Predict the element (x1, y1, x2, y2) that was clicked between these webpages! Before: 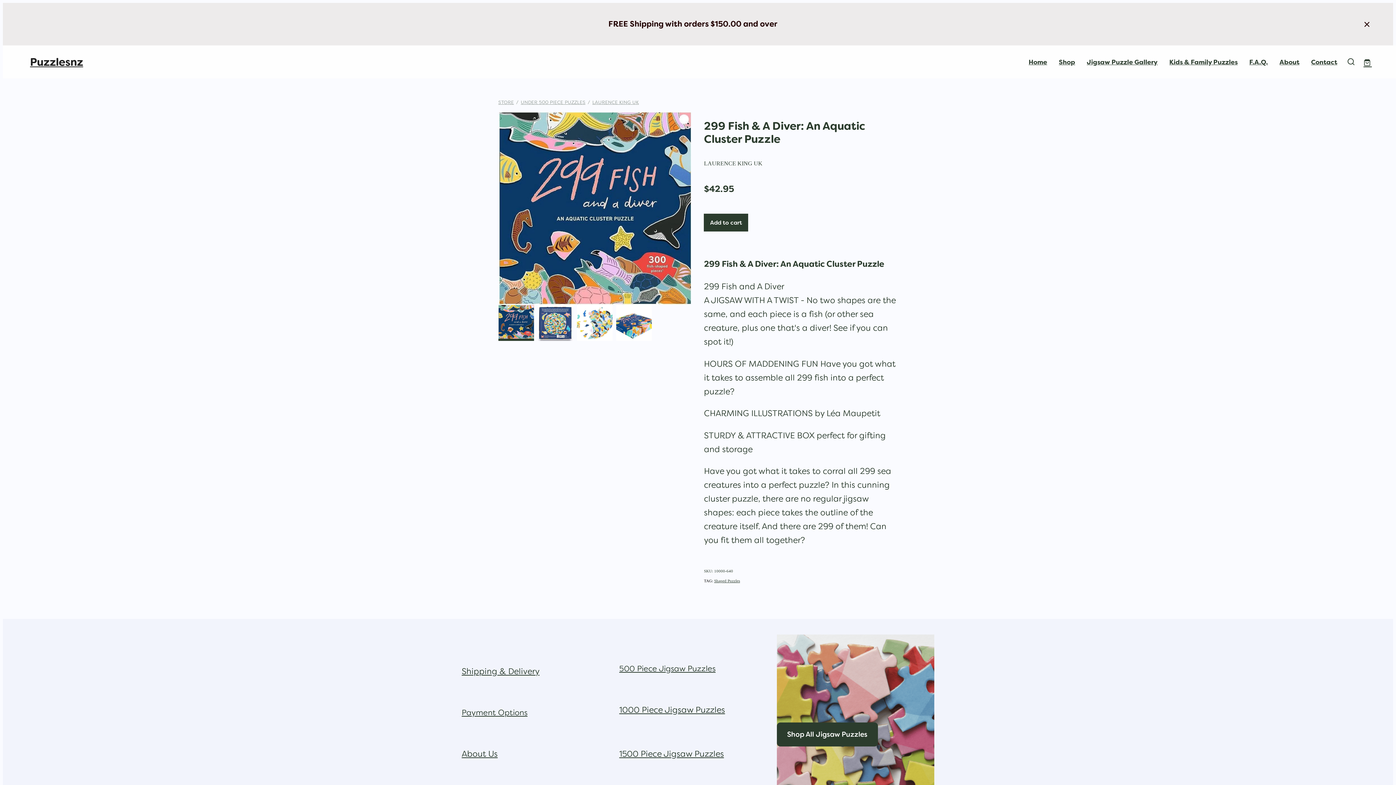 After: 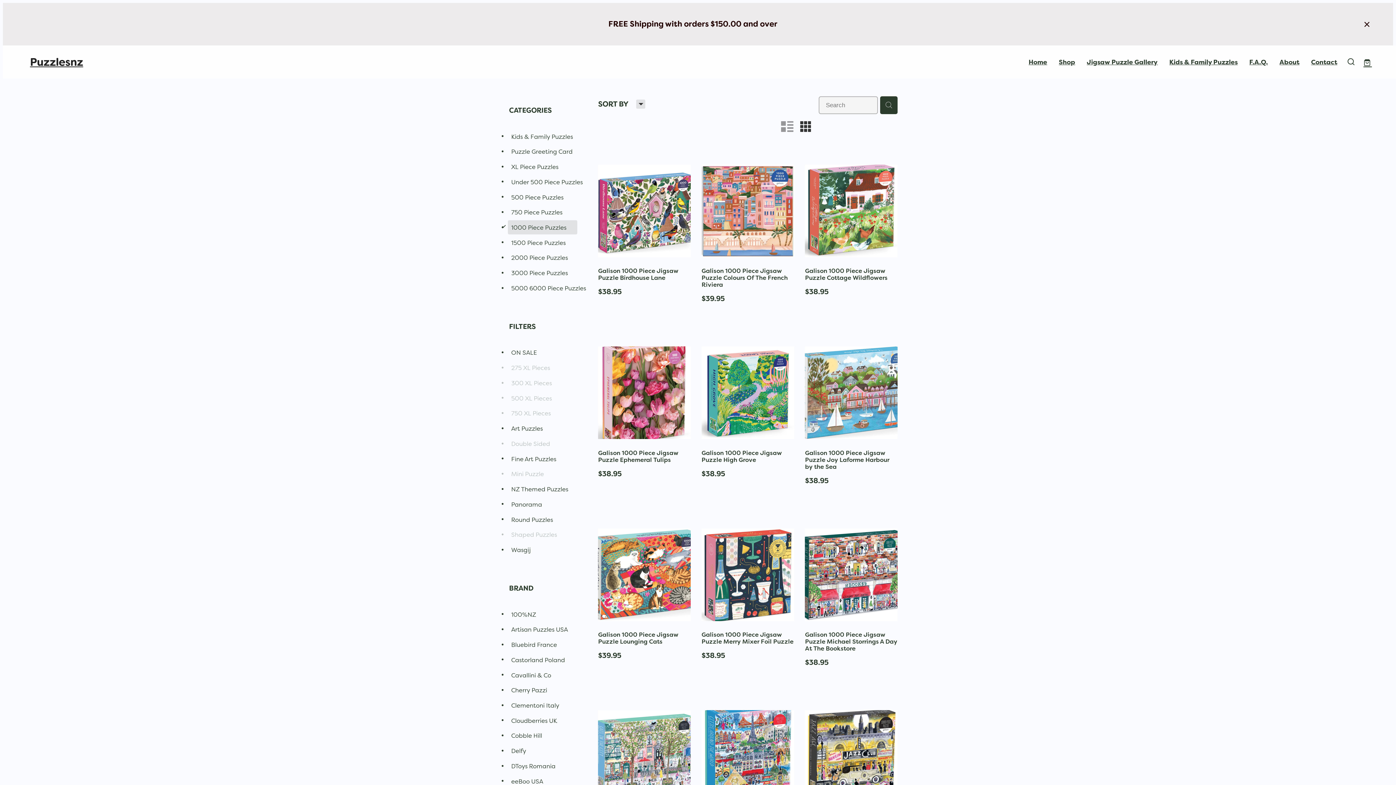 Action: label: 1000 Piece Jigsaw Puzzles bbox: (619, 705, 725, 715)